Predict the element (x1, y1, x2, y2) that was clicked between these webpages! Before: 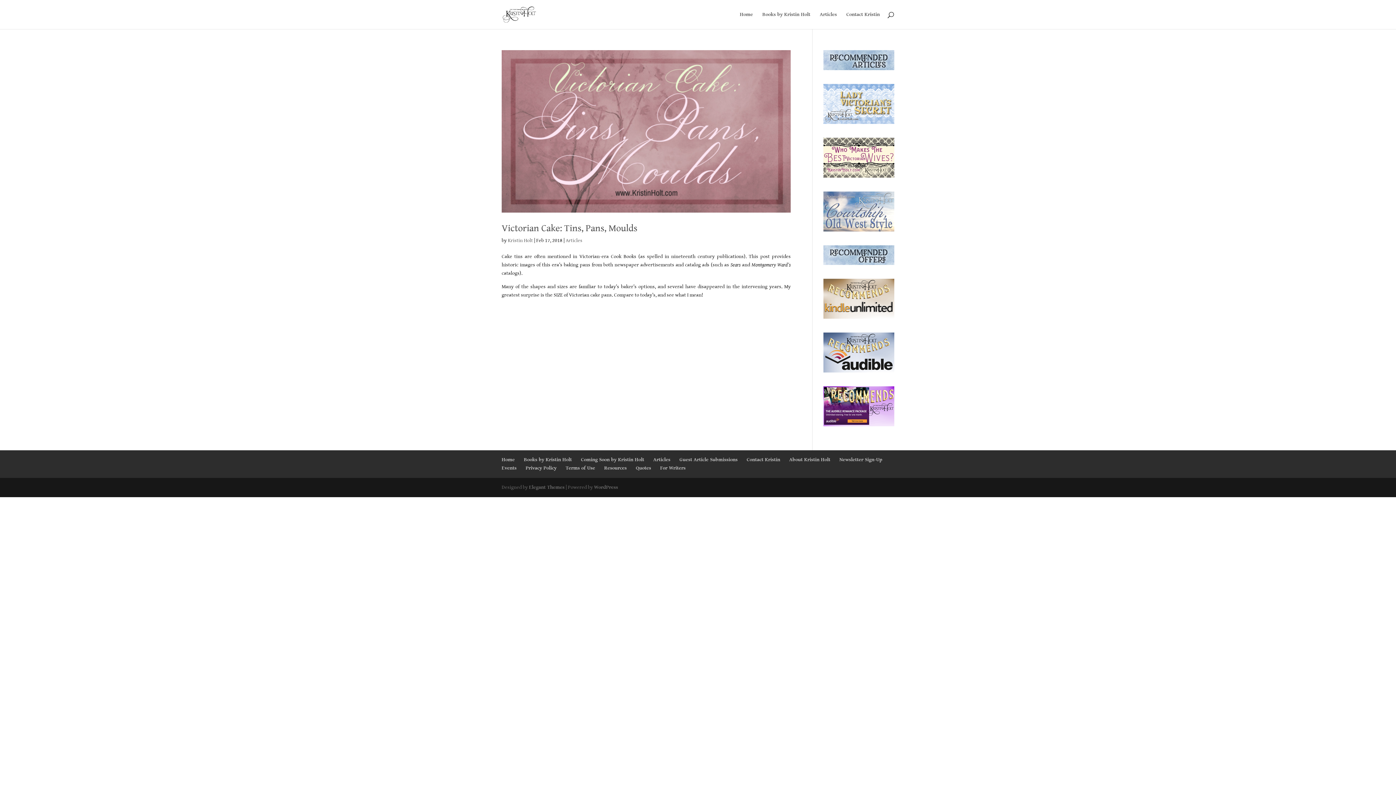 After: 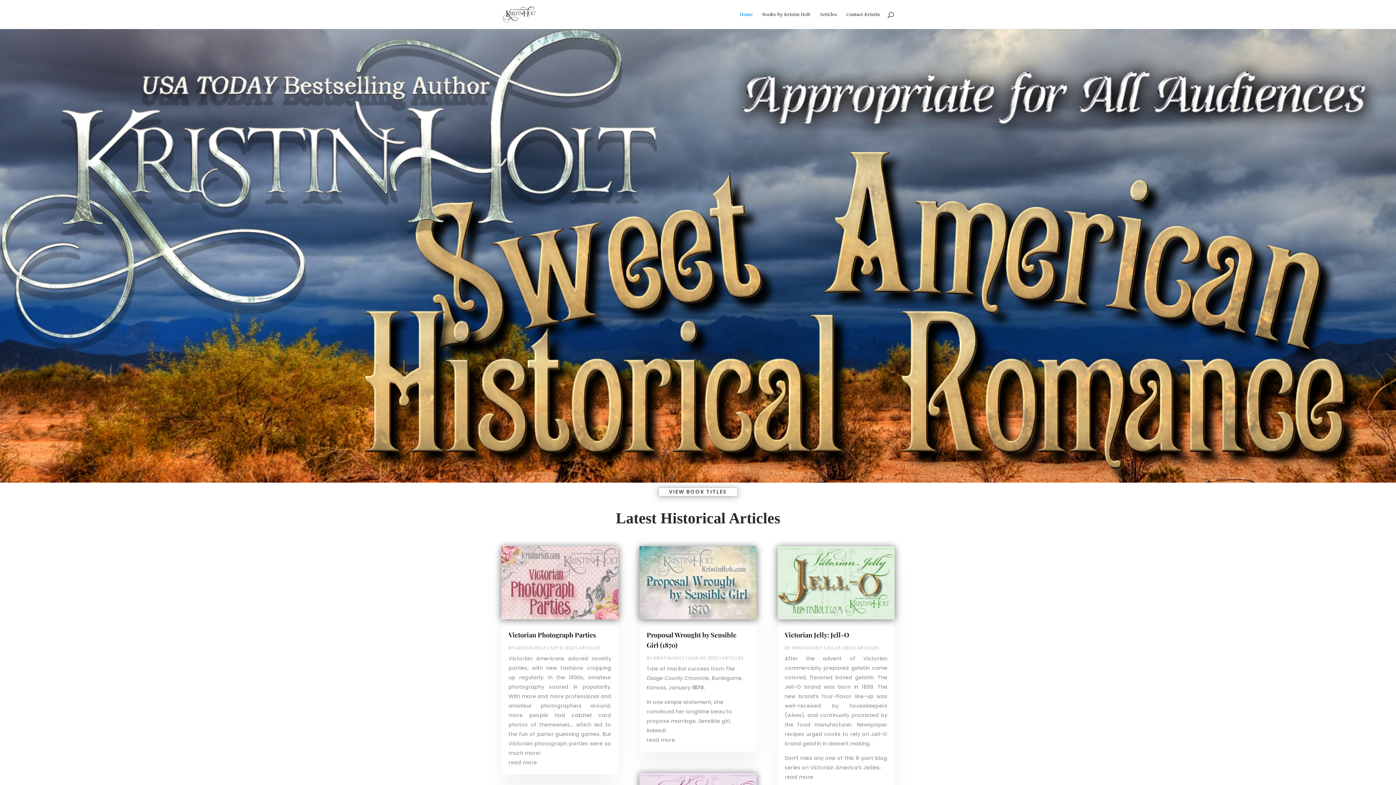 Action: label: Home bbox: (501, 457, 514, 462)